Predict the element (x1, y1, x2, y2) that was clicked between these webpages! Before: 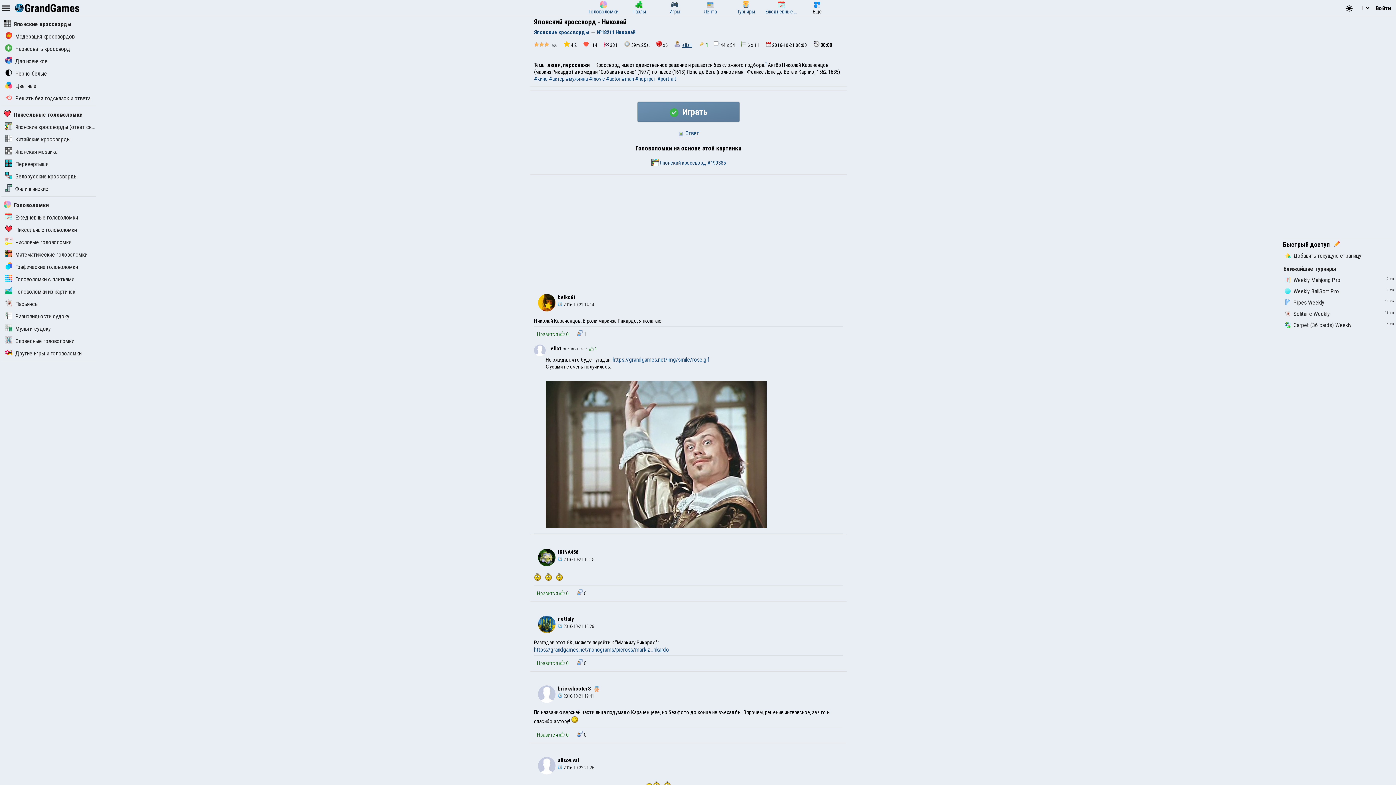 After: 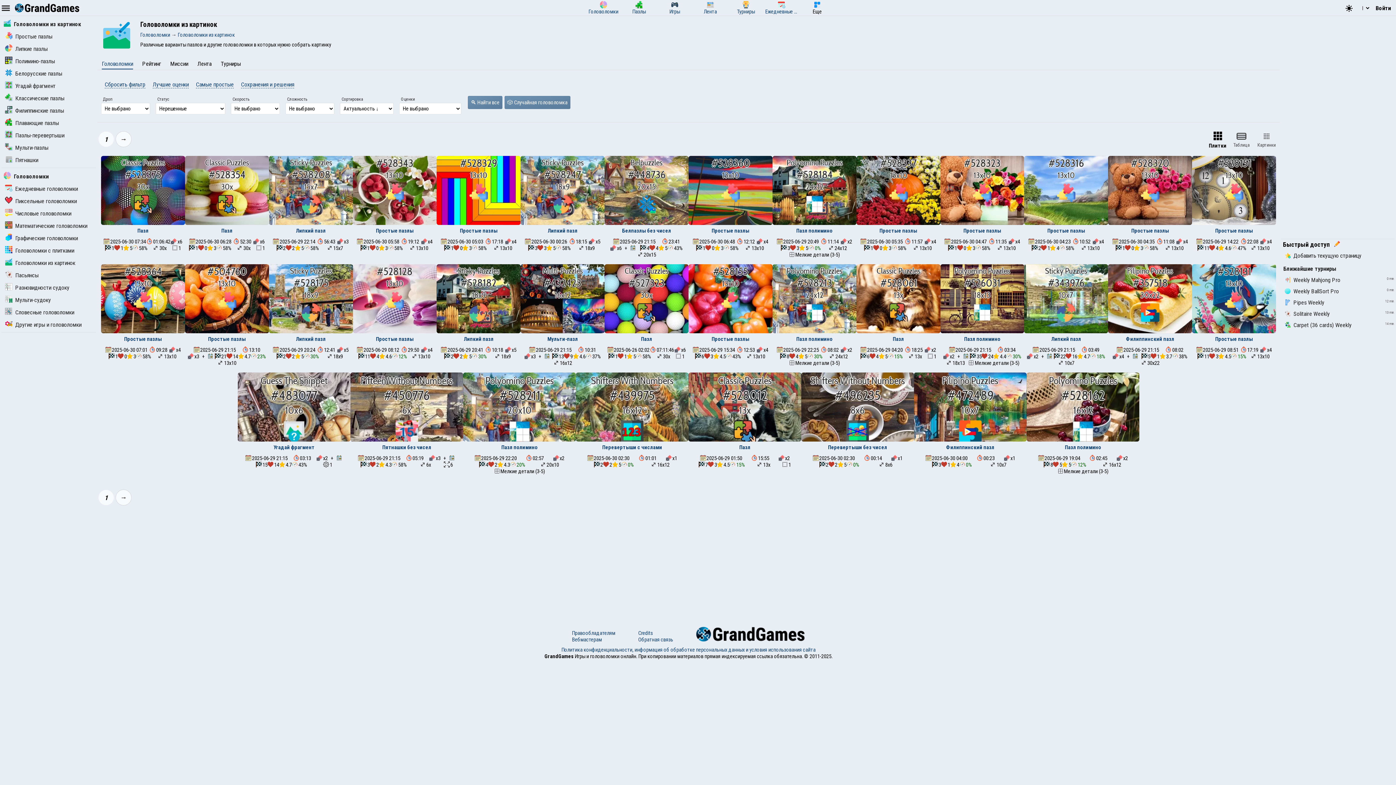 Action: bbox: (5, 288, 75, 295) label: Головоломки из картинок